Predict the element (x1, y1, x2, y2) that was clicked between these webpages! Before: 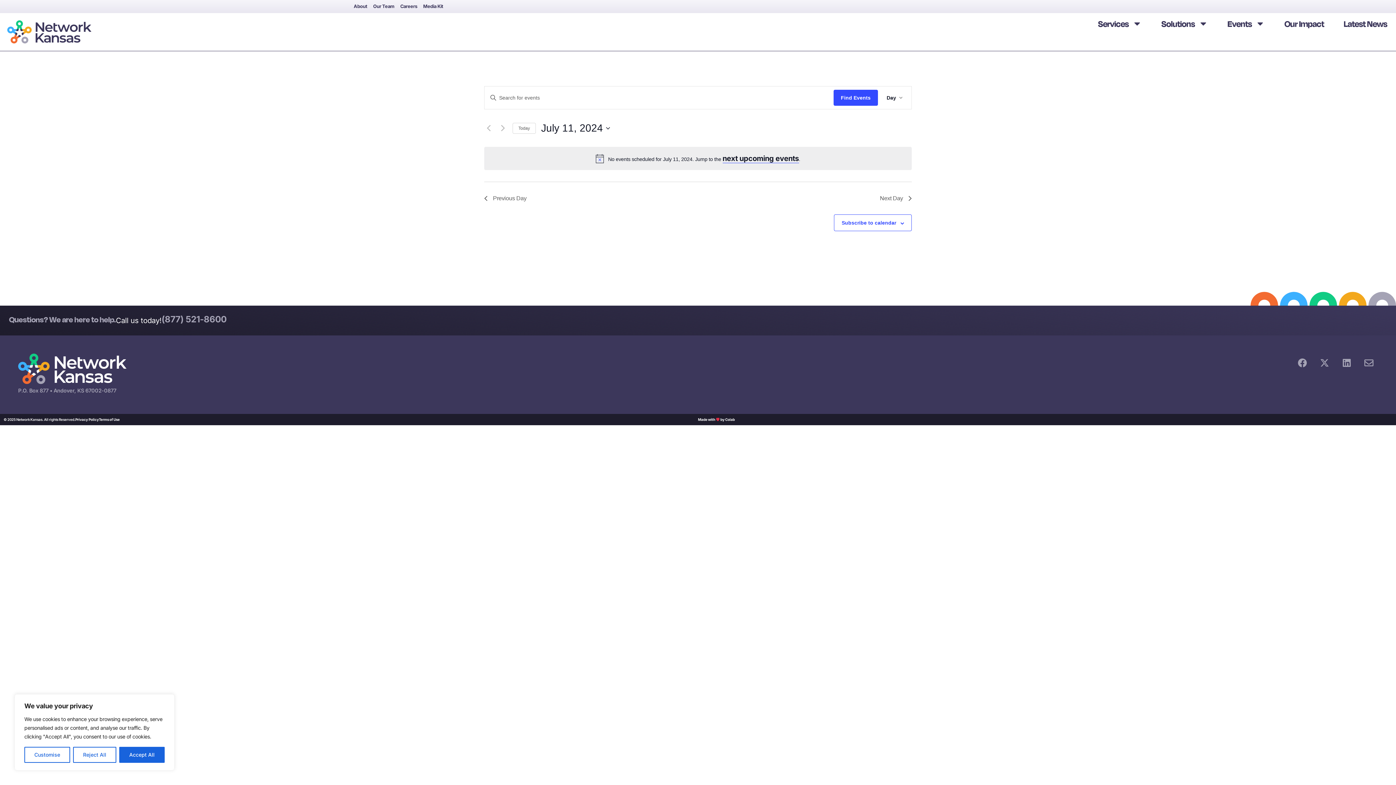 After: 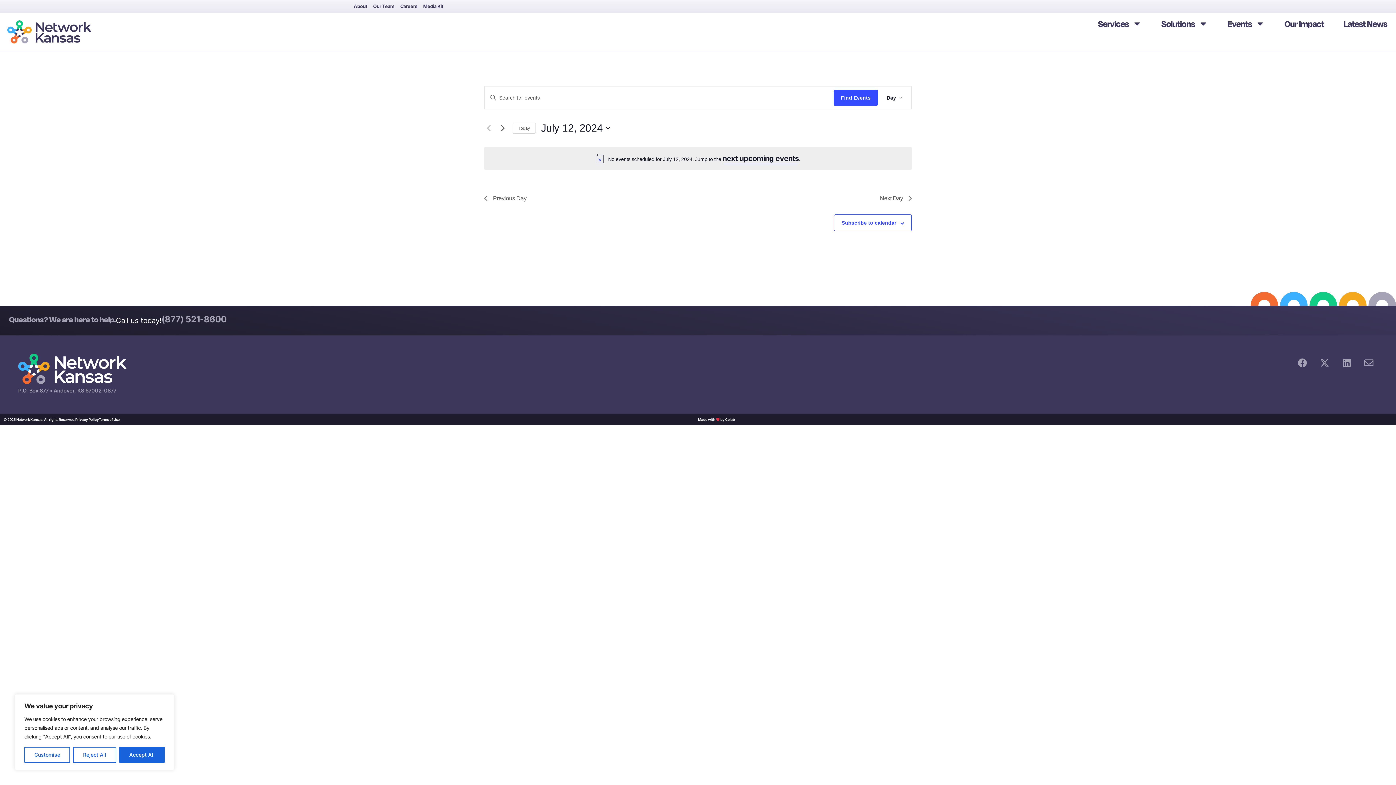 Action: label: Next day bbox: (498, 123, 507, 132)